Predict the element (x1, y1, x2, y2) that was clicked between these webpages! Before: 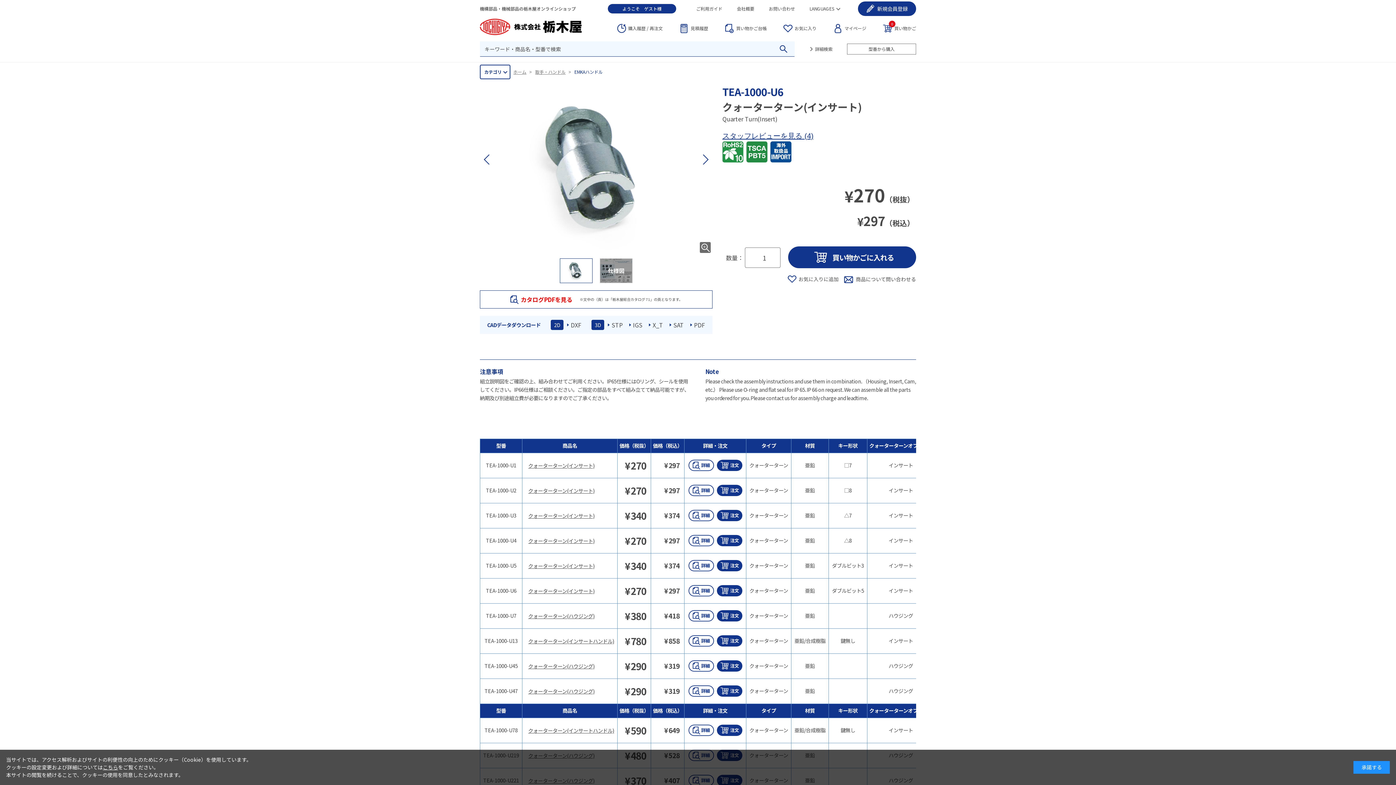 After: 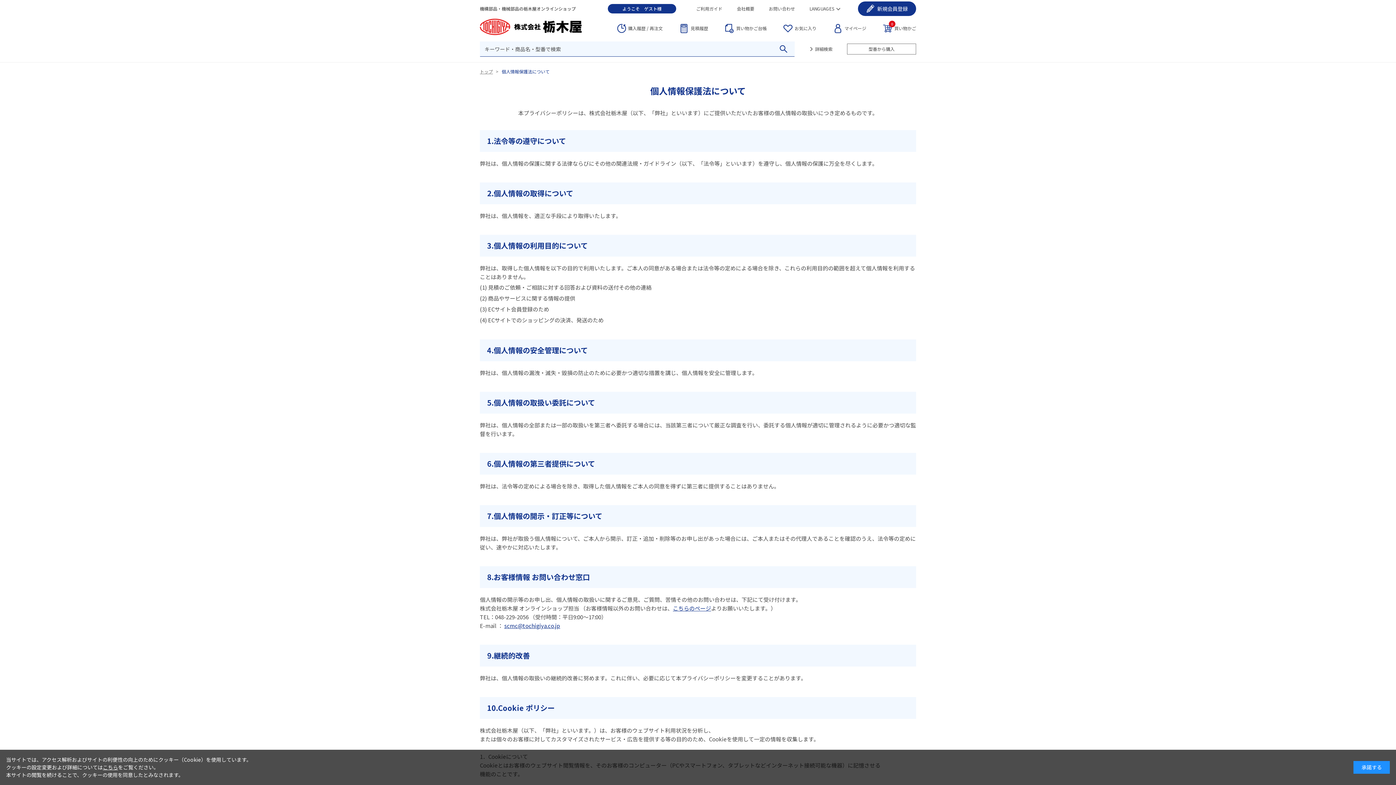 Action: bbox: (102, 764, 118, 771) label: こちら